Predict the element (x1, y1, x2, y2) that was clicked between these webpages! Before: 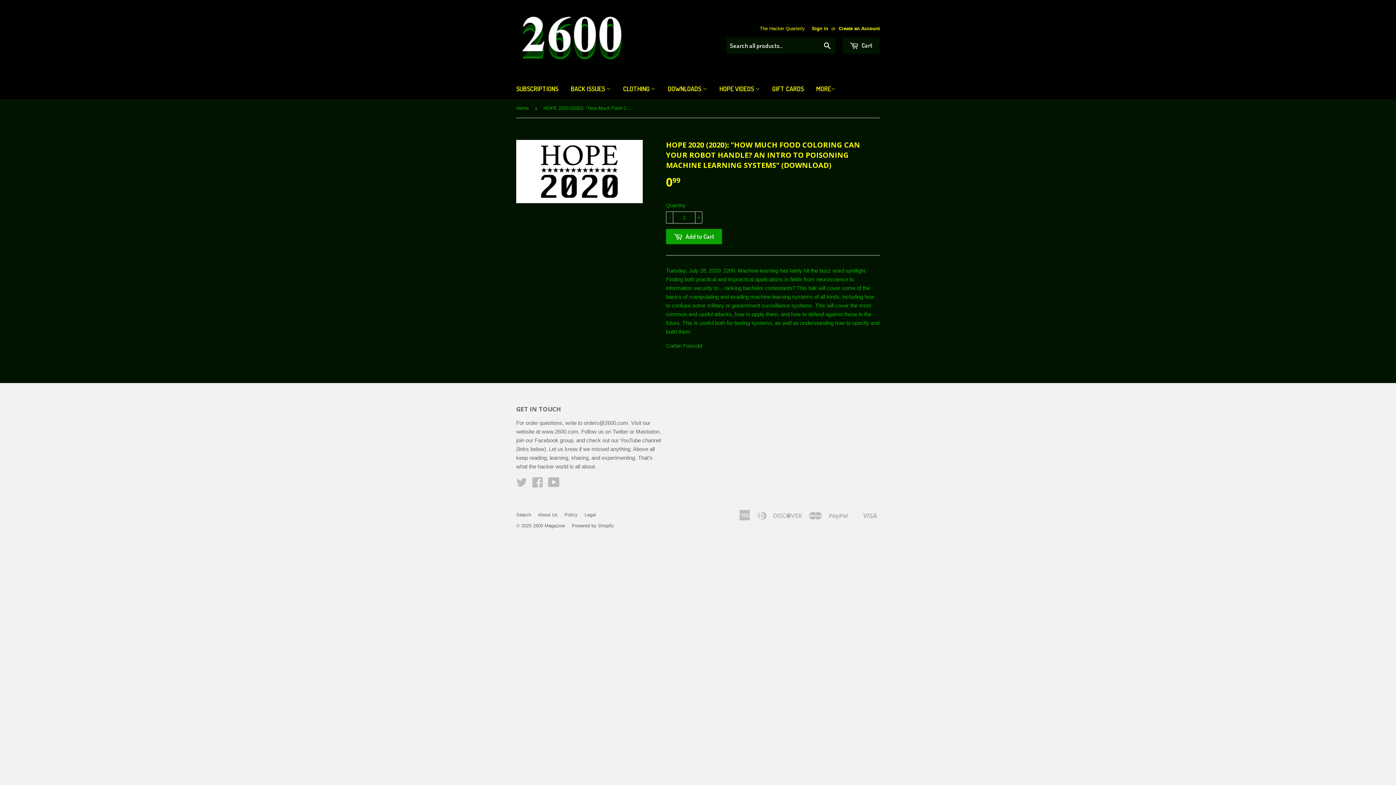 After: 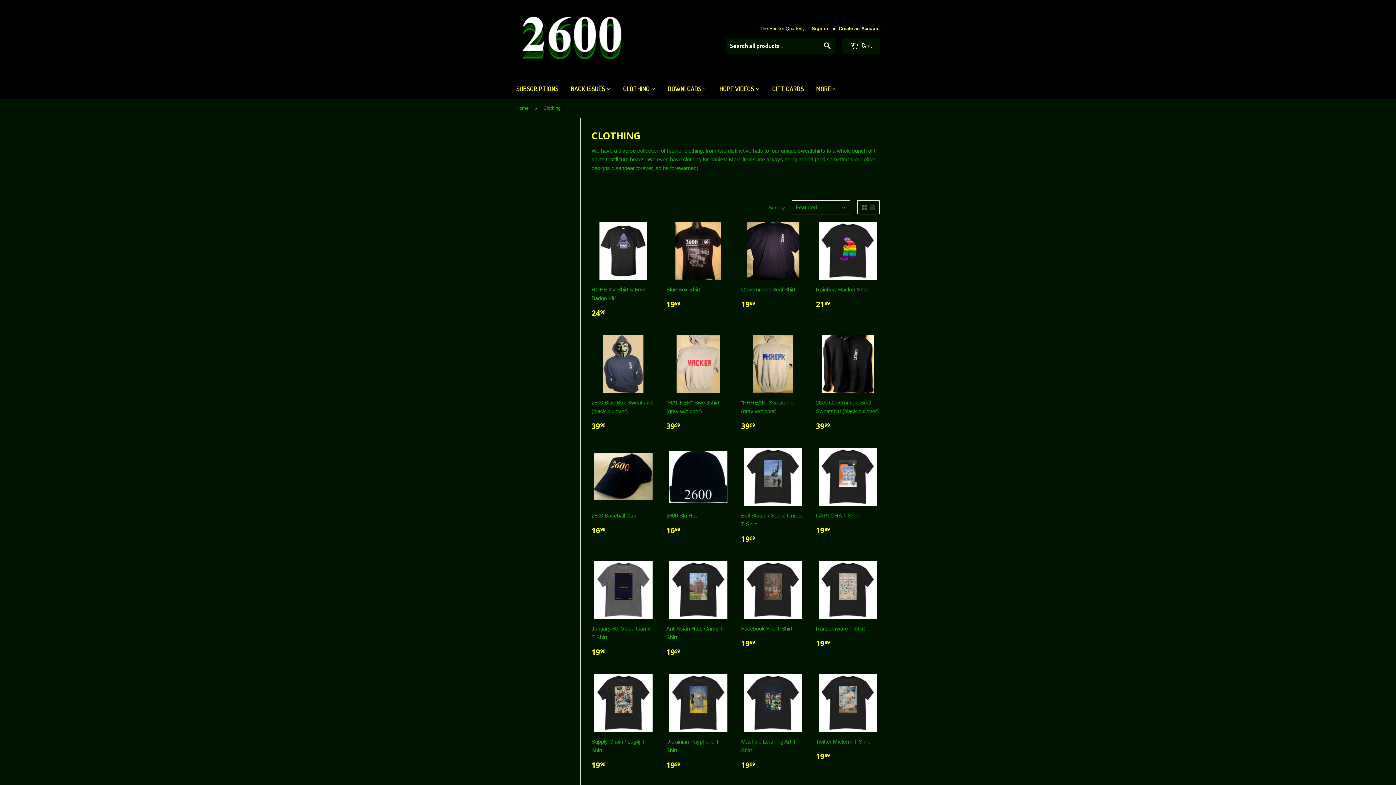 Action: bbox: (617, 78, 661, 99) label: CLOTHING 